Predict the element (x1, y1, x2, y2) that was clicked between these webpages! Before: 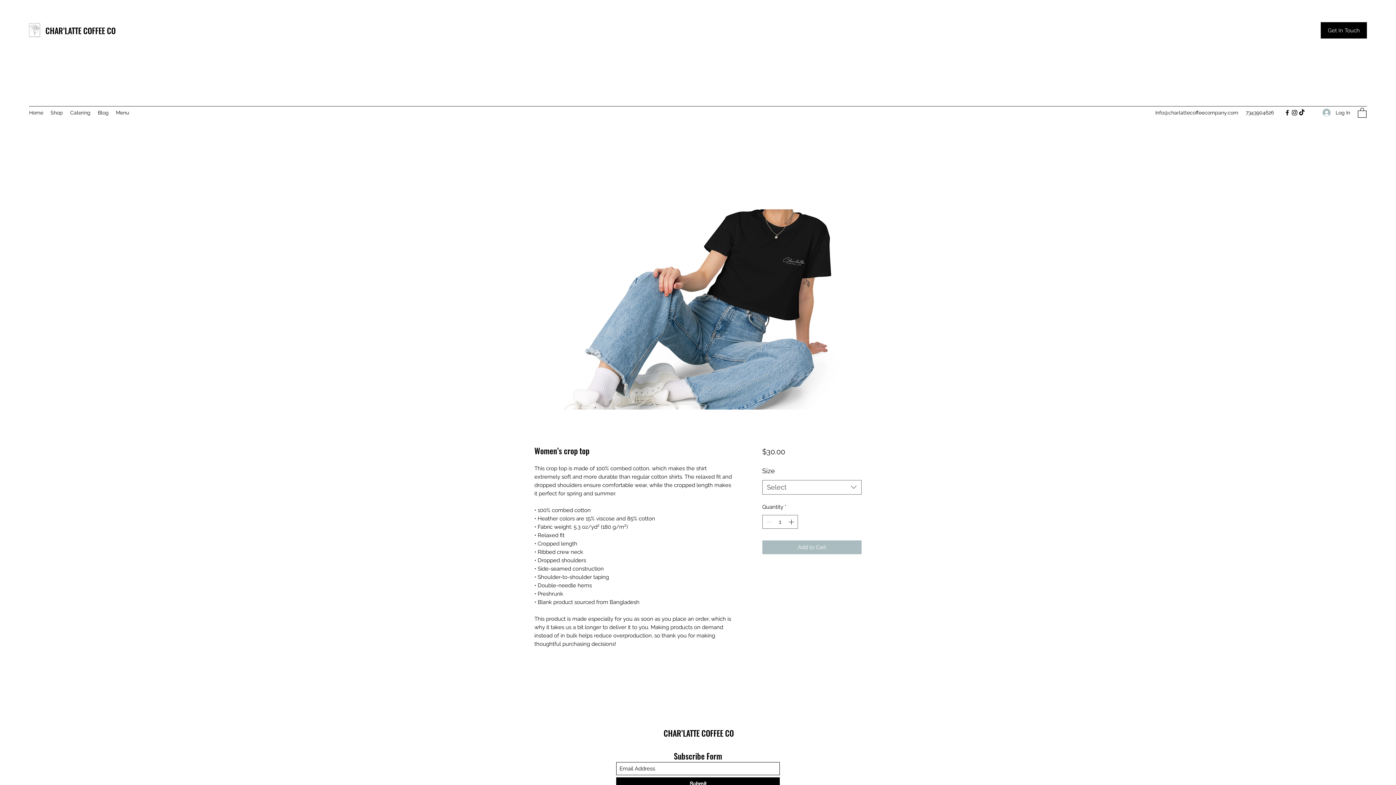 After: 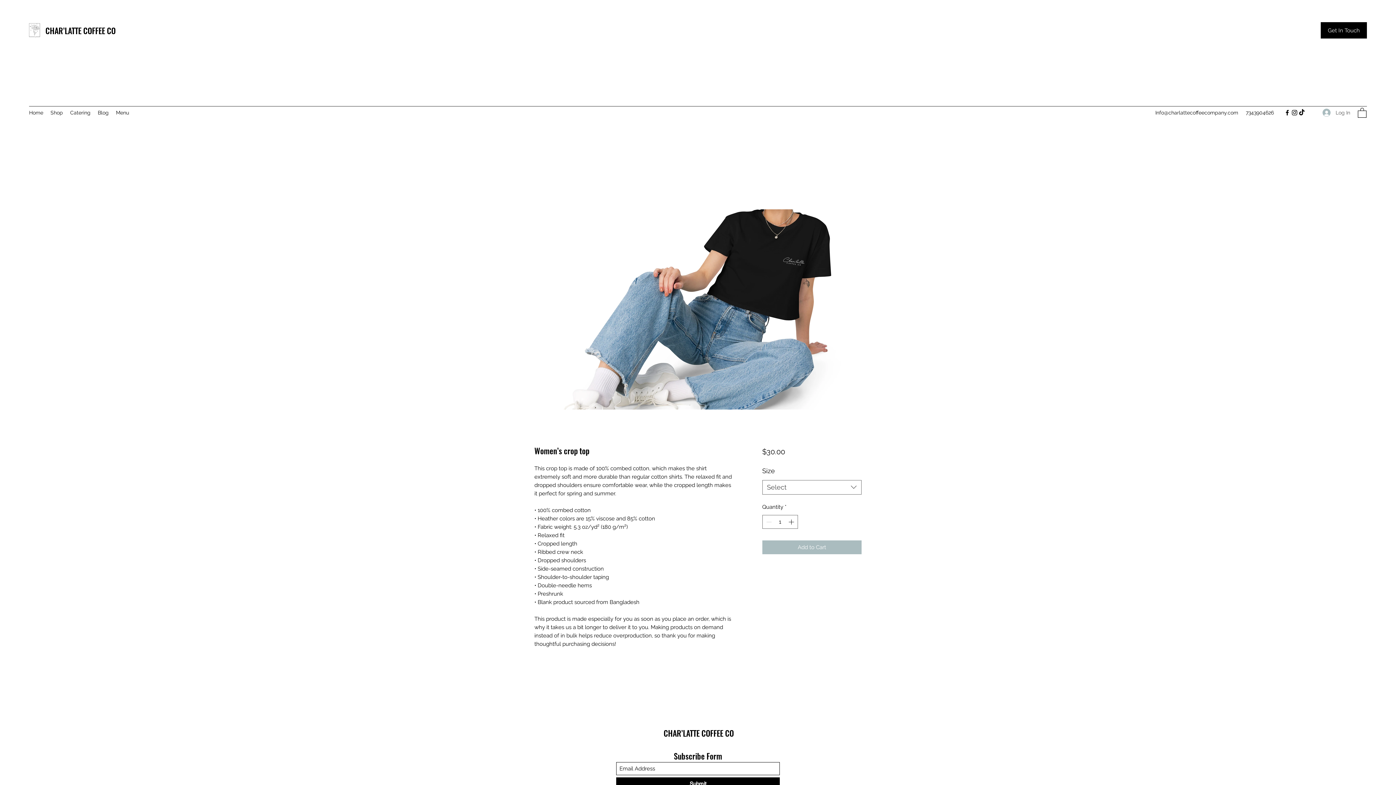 Action: label: Log In bbox: (1317, 106, 1355, 119)